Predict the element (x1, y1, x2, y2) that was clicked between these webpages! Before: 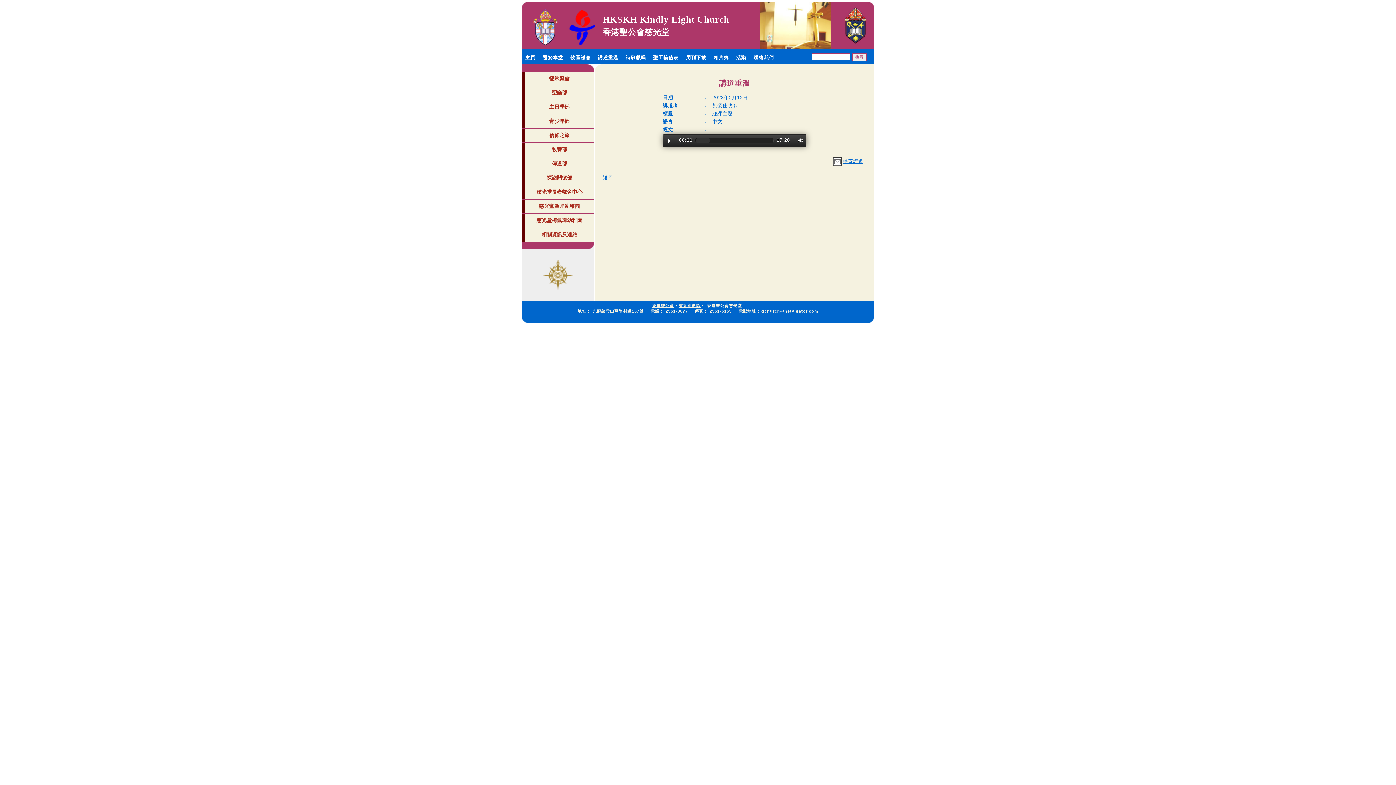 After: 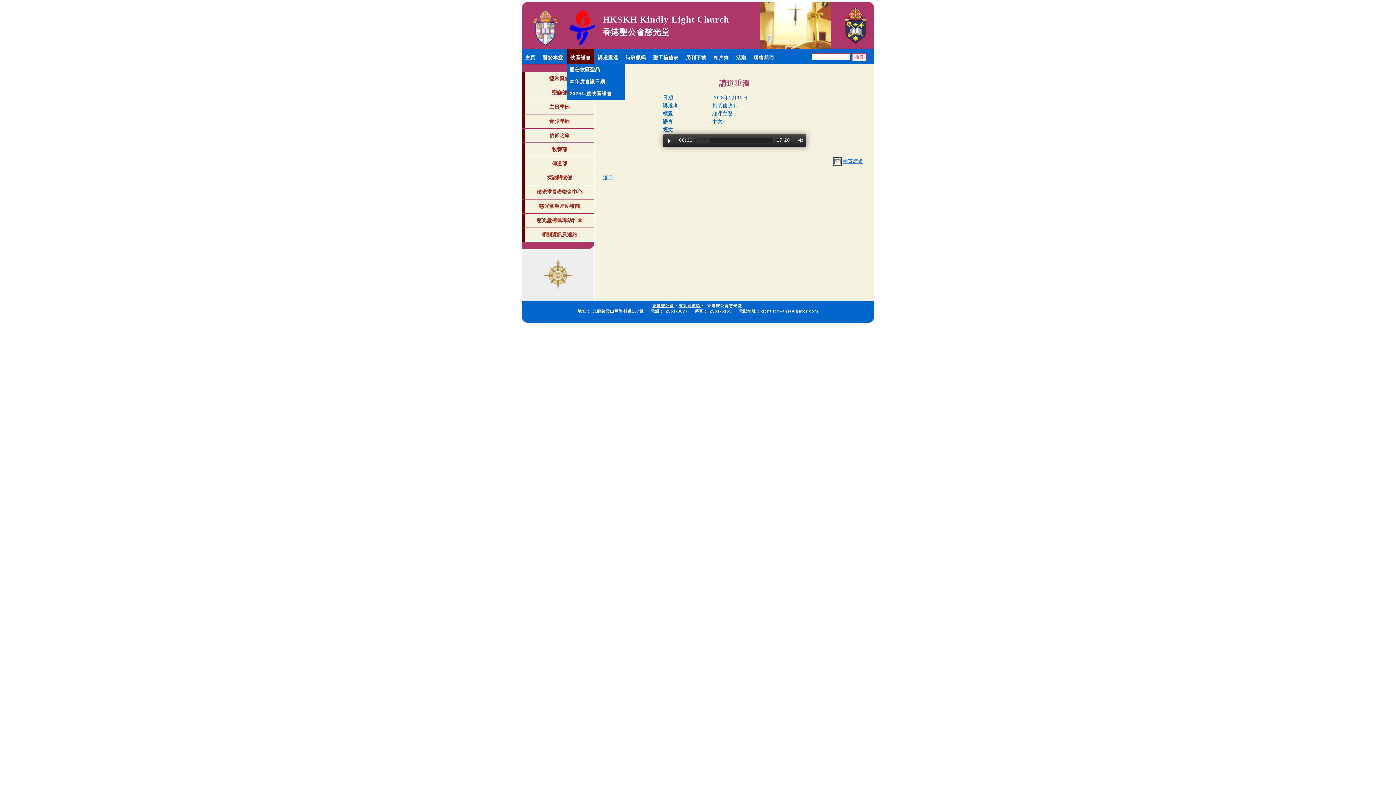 Action: label: 牧區議會 bbox: (566, 49, 594, 63)